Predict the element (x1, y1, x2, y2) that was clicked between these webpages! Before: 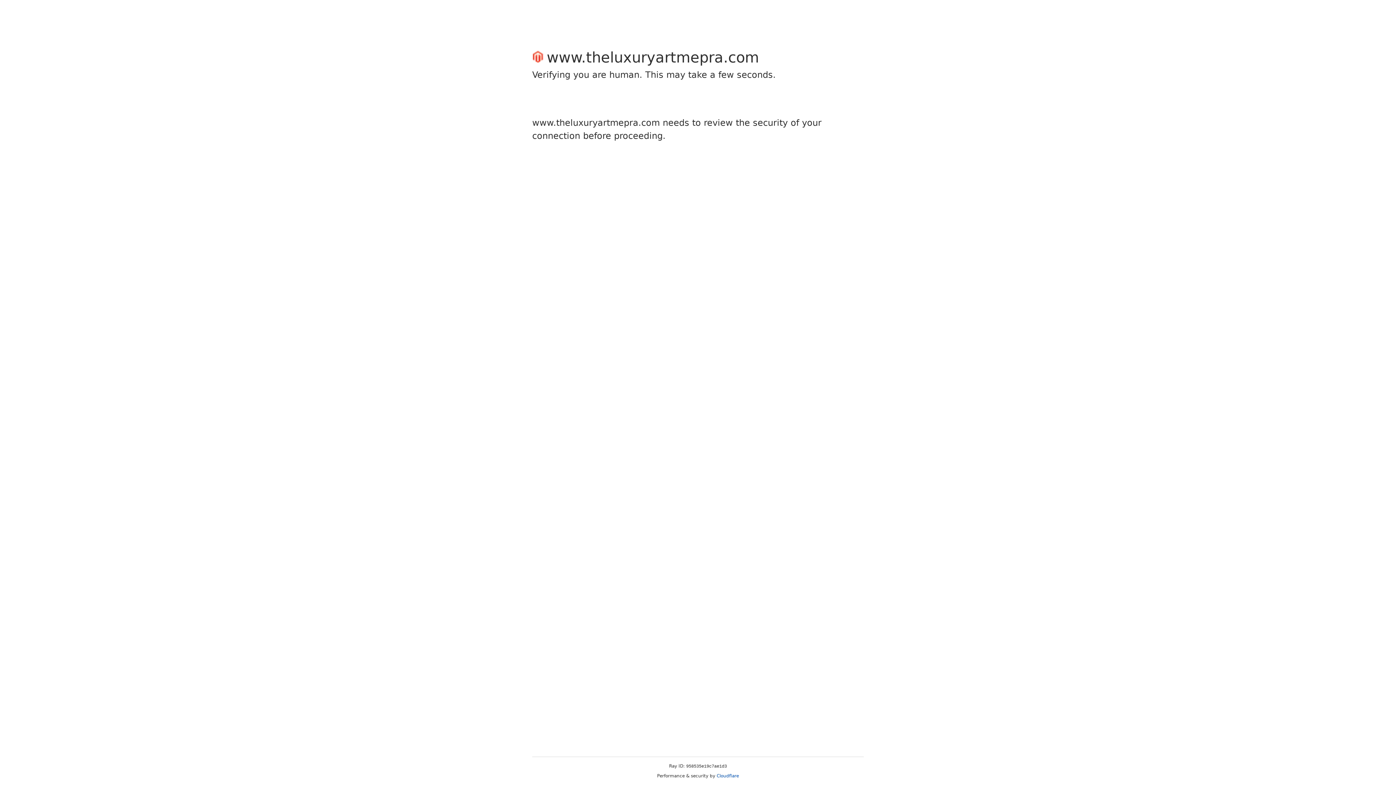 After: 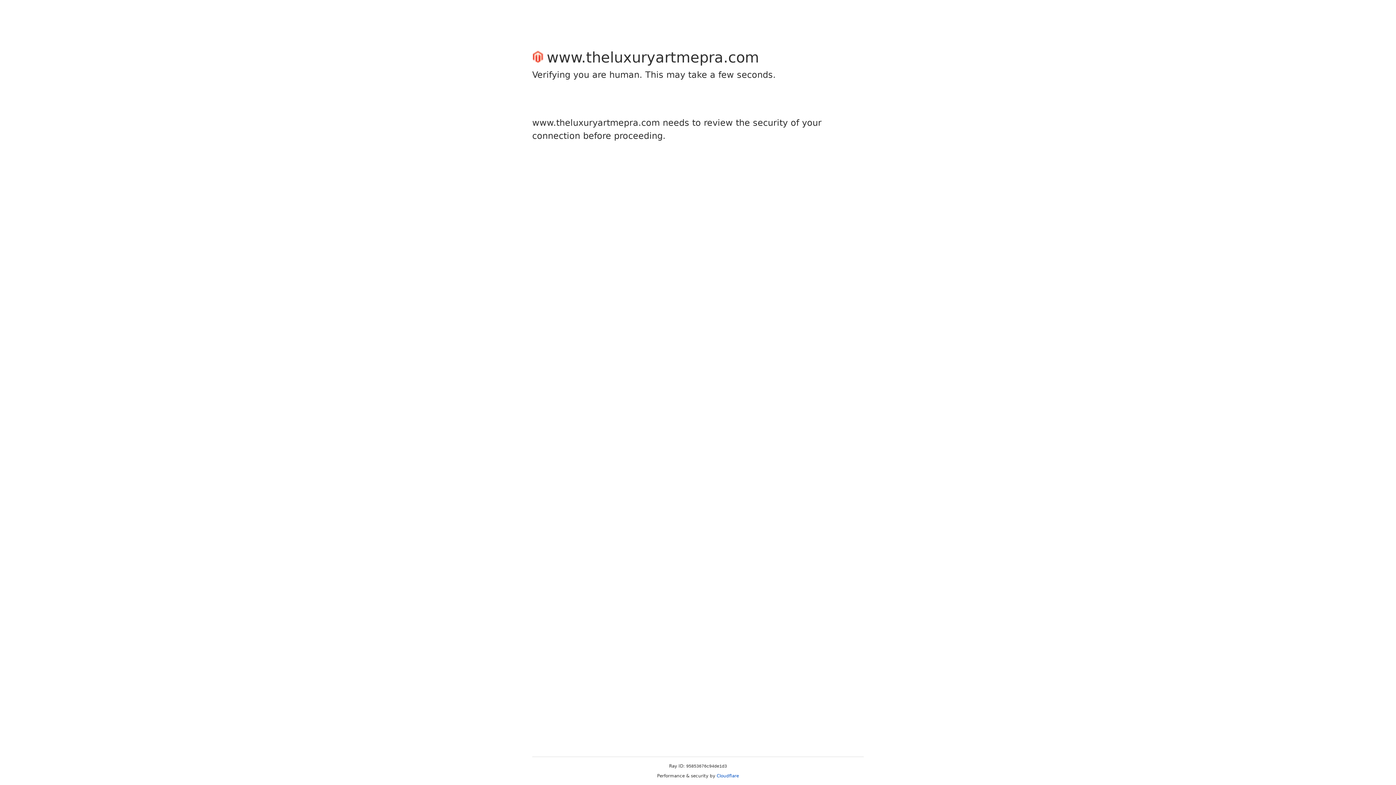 Action: label: Cloudflare bbox: (716, 773, 739, 778)